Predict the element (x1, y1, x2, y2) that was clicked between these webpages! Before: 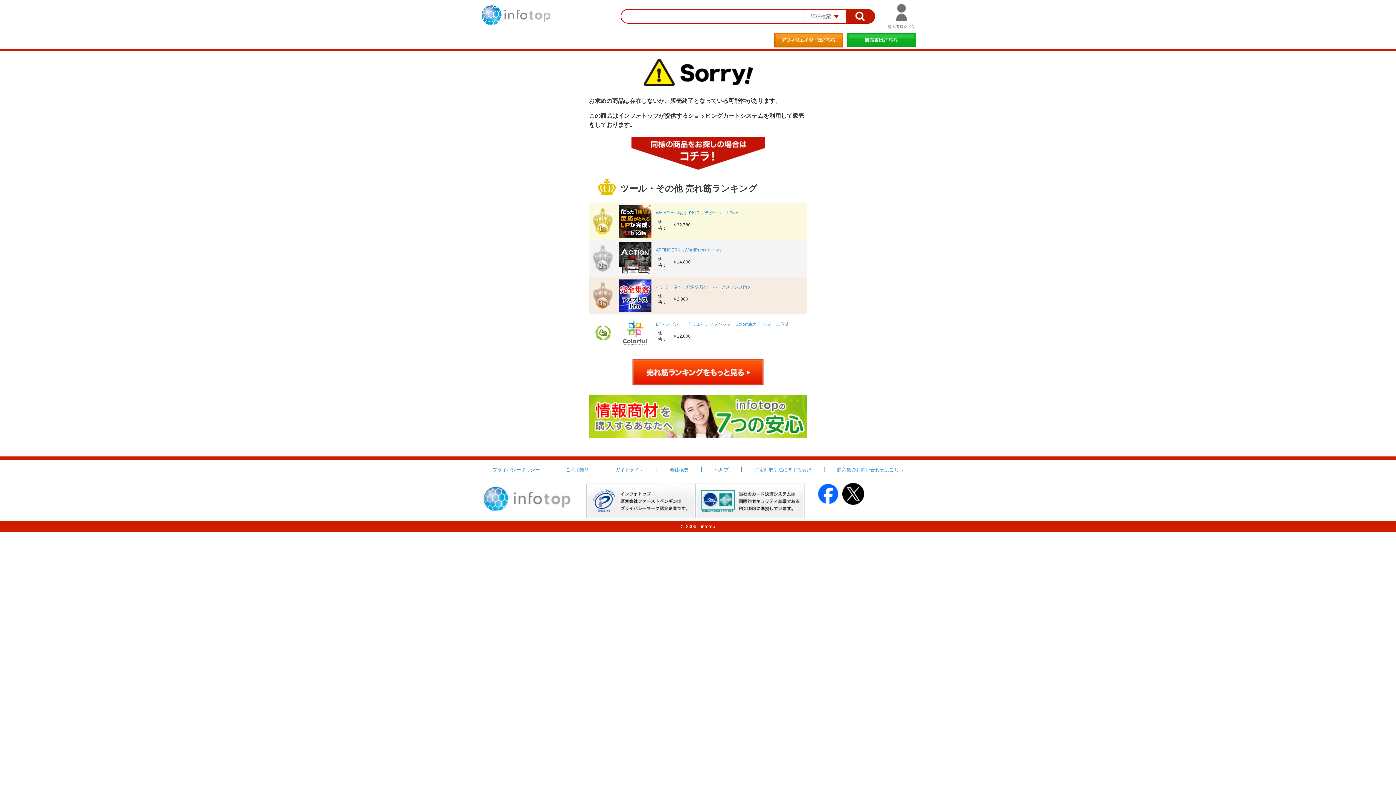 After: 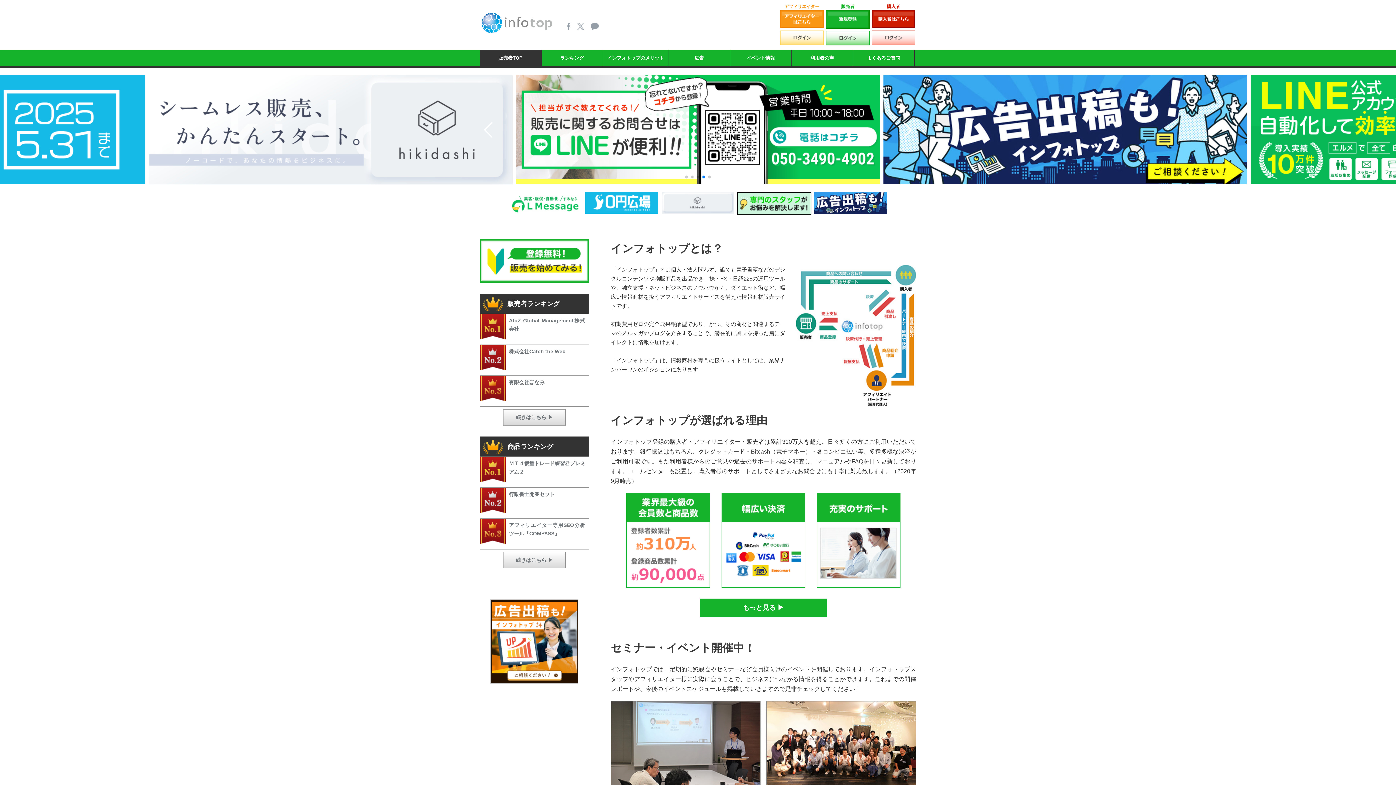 Action: bbox: (847, 33, 916, 38)